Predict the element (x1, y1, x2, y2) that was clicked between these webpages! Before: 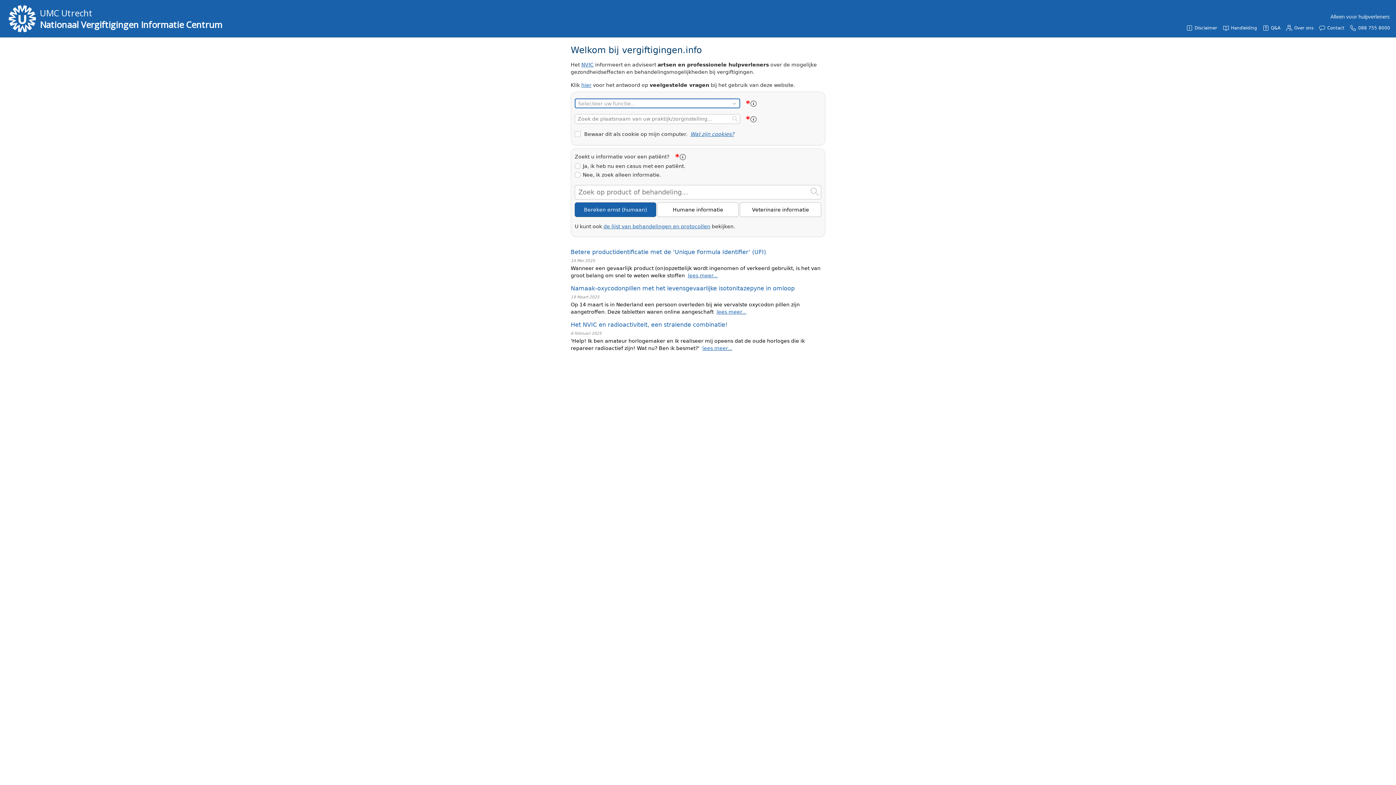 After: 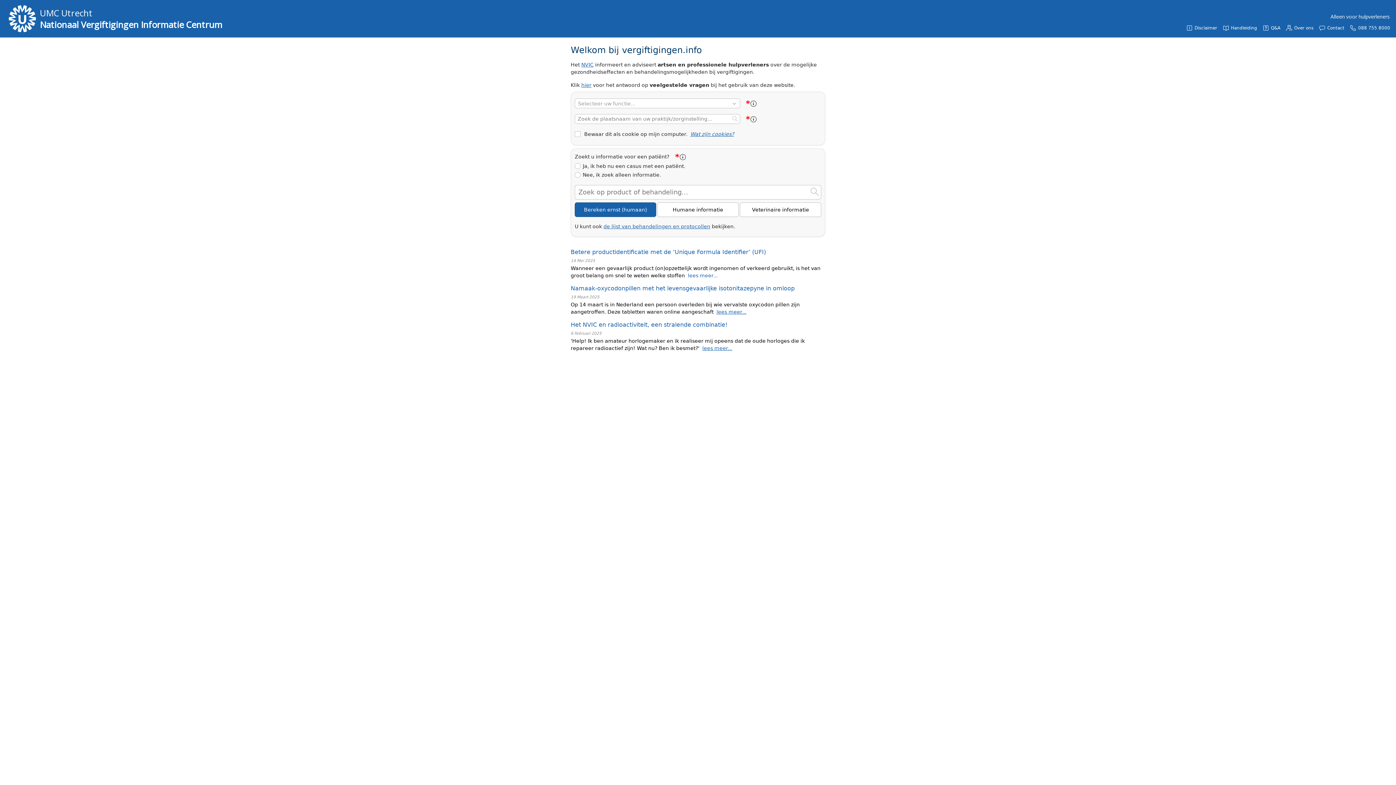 Action: label: lees meer... bbox: (688, 272, 717, 278)